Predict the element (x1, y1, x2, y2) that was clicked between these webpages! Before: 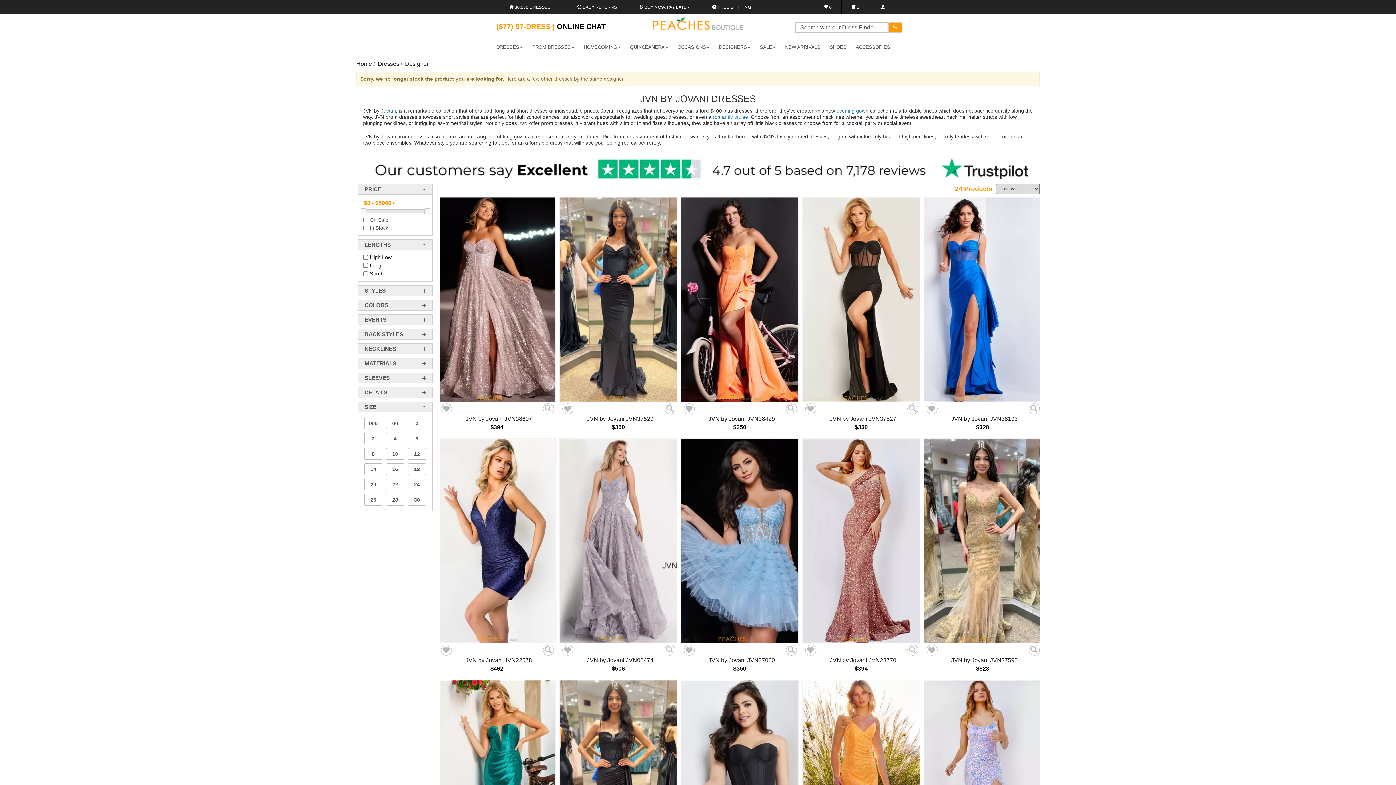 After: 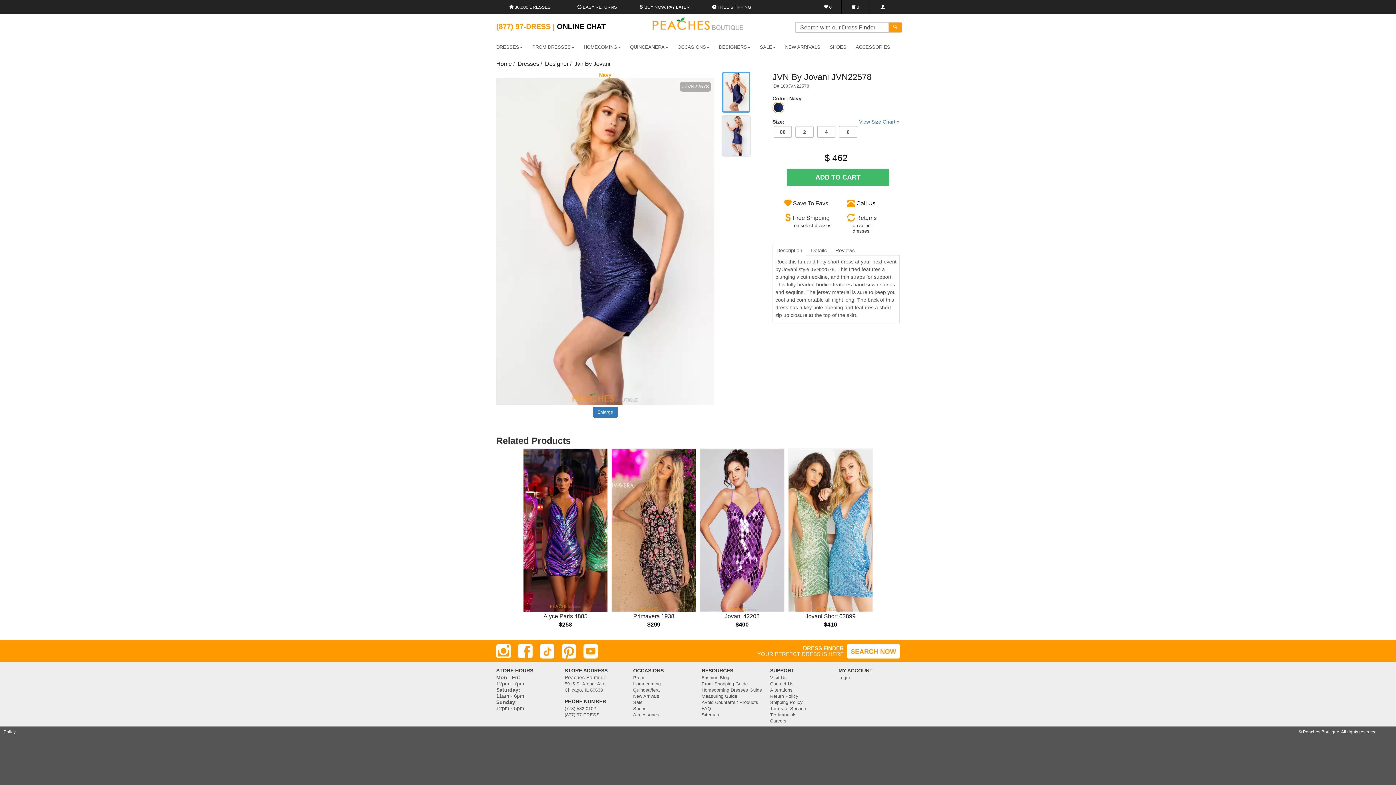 Action: bbox: (465, 657, 532, 663) label: JVN by Jovani JVN22578